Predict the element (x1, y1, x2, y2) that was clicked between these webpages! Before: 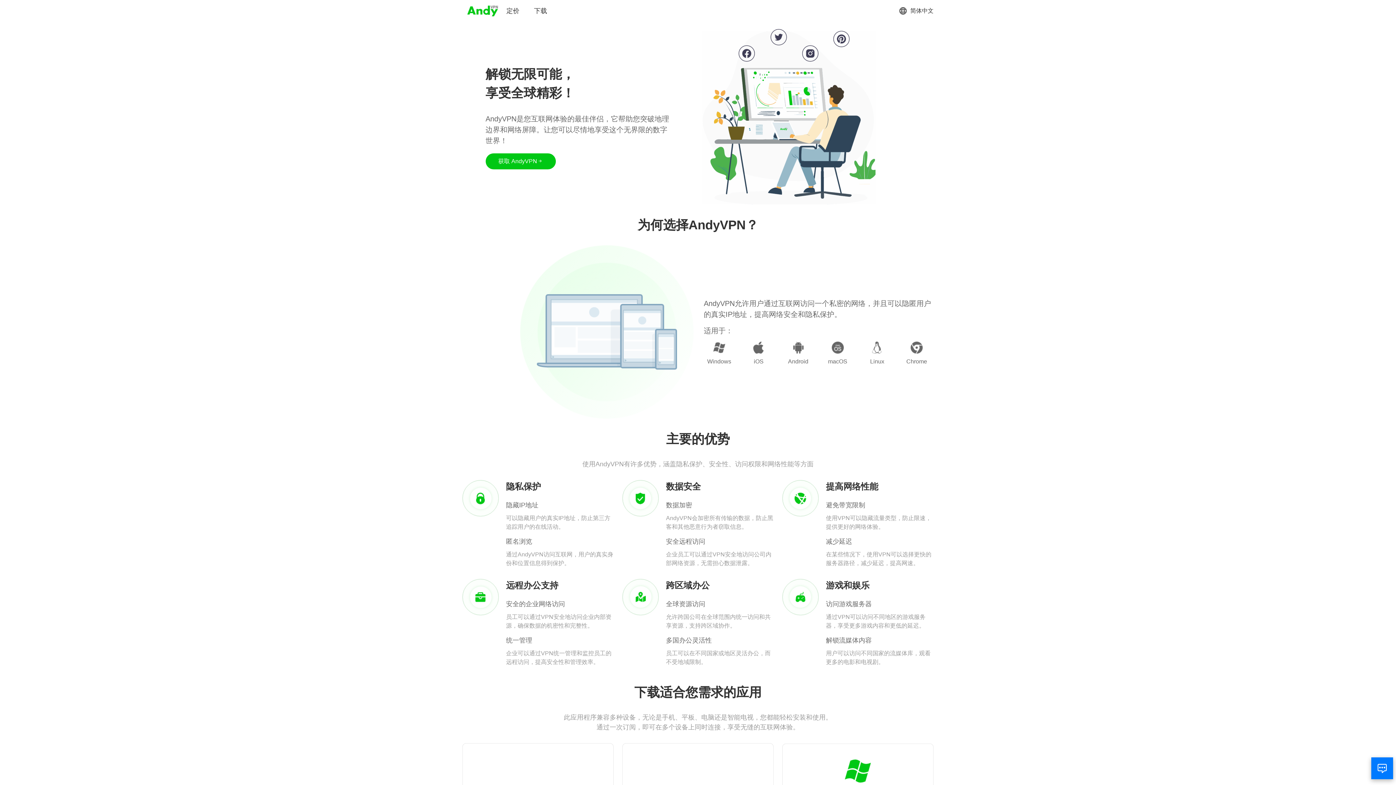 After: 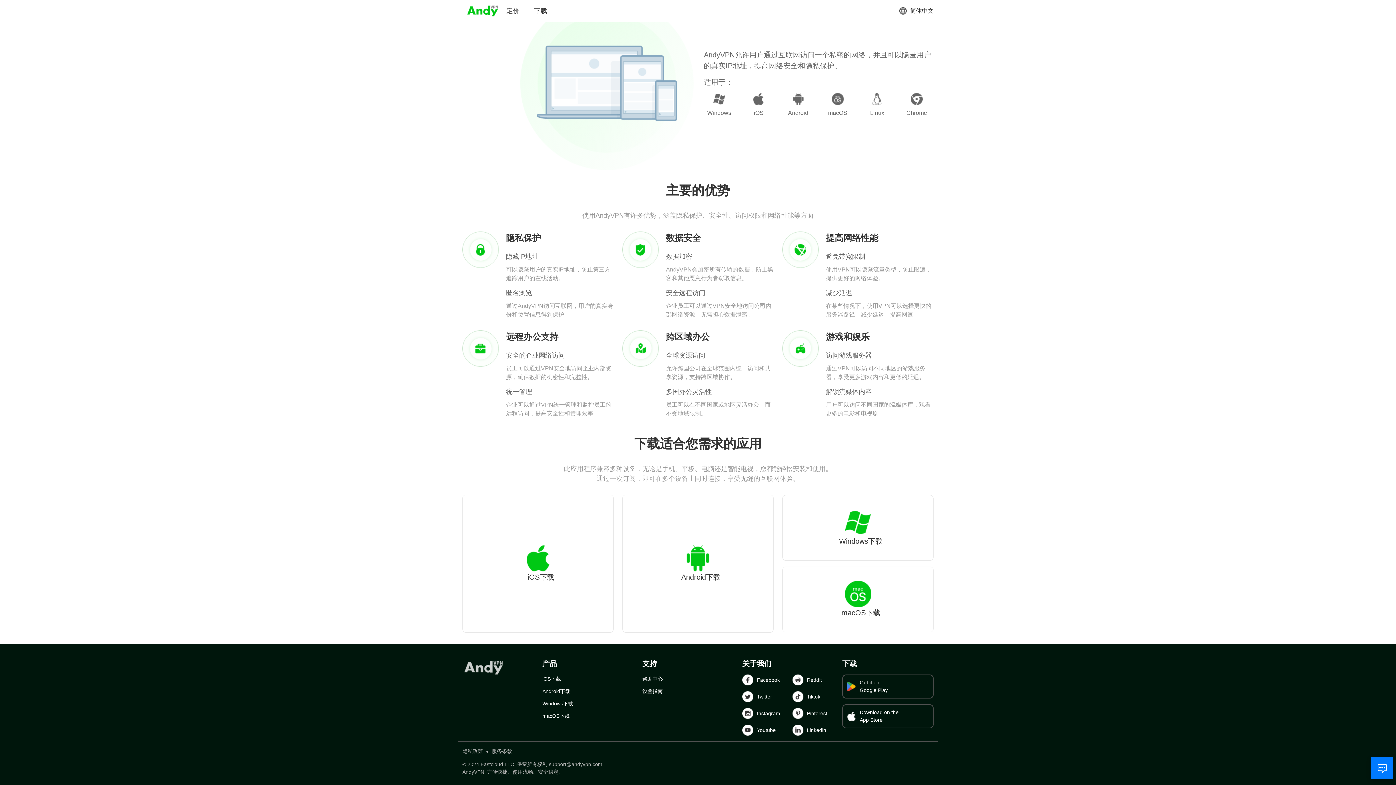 Action: label: 获取 AndyVPN bbox: (485, 153, 555, 169)